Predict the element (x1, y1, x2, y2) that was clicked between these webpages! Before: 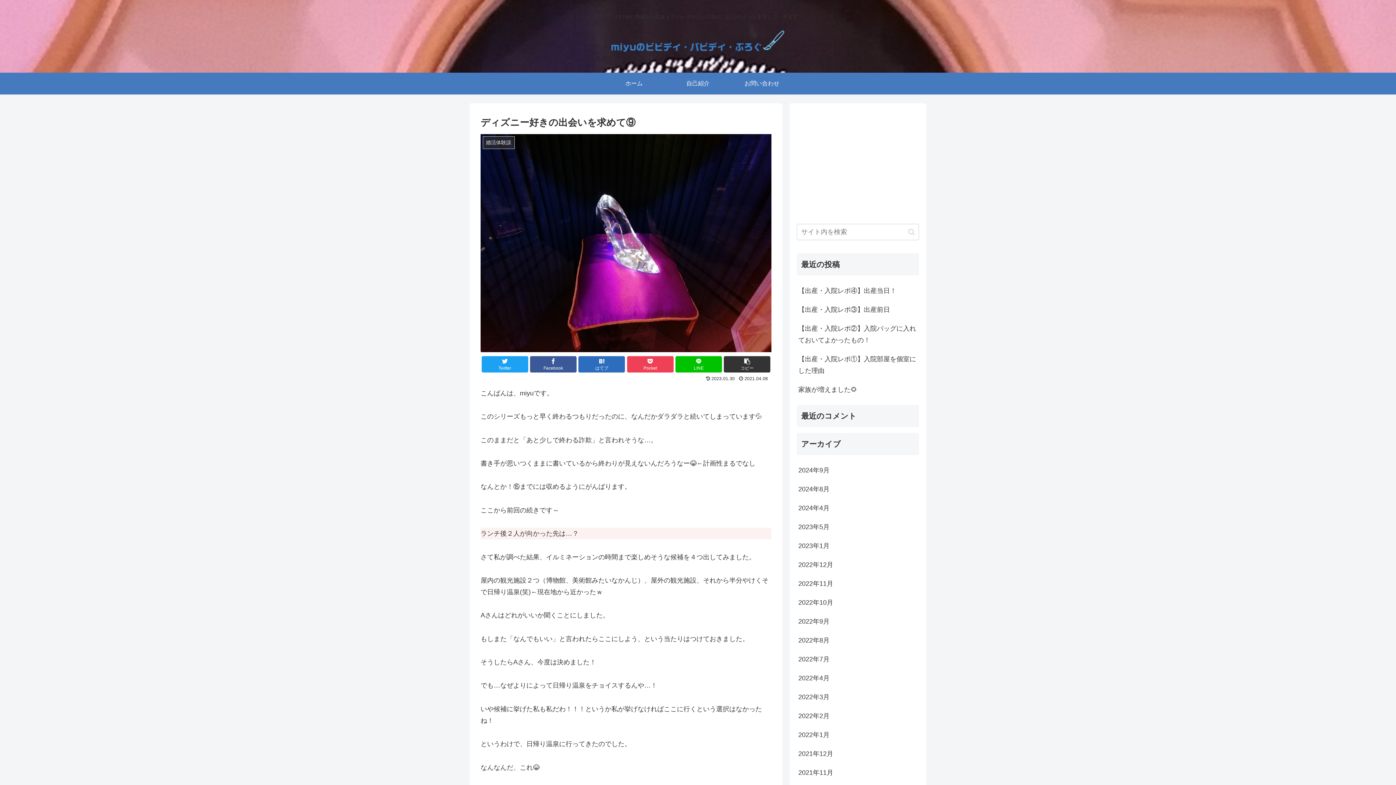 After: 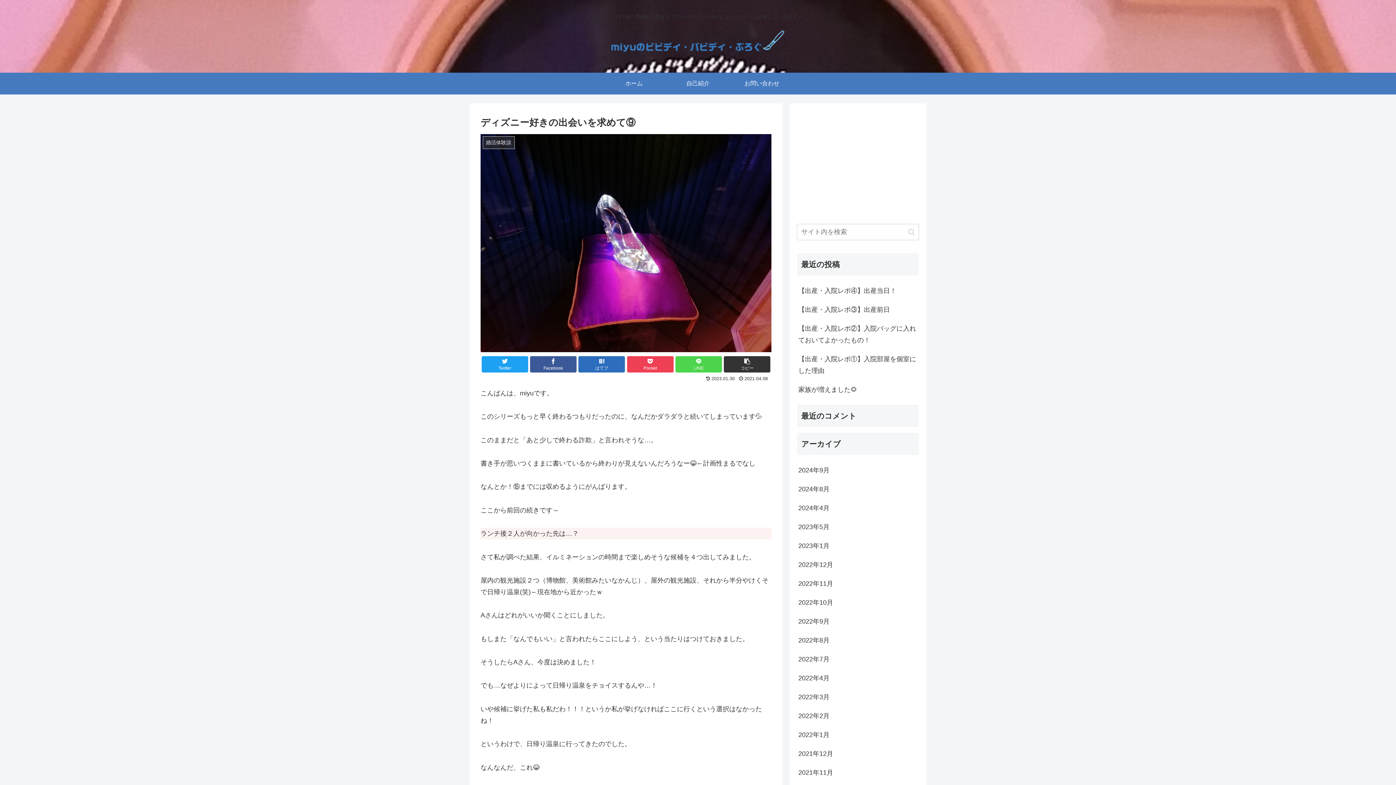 Action: bbox: (675, 356, 722, 372) label: LINE